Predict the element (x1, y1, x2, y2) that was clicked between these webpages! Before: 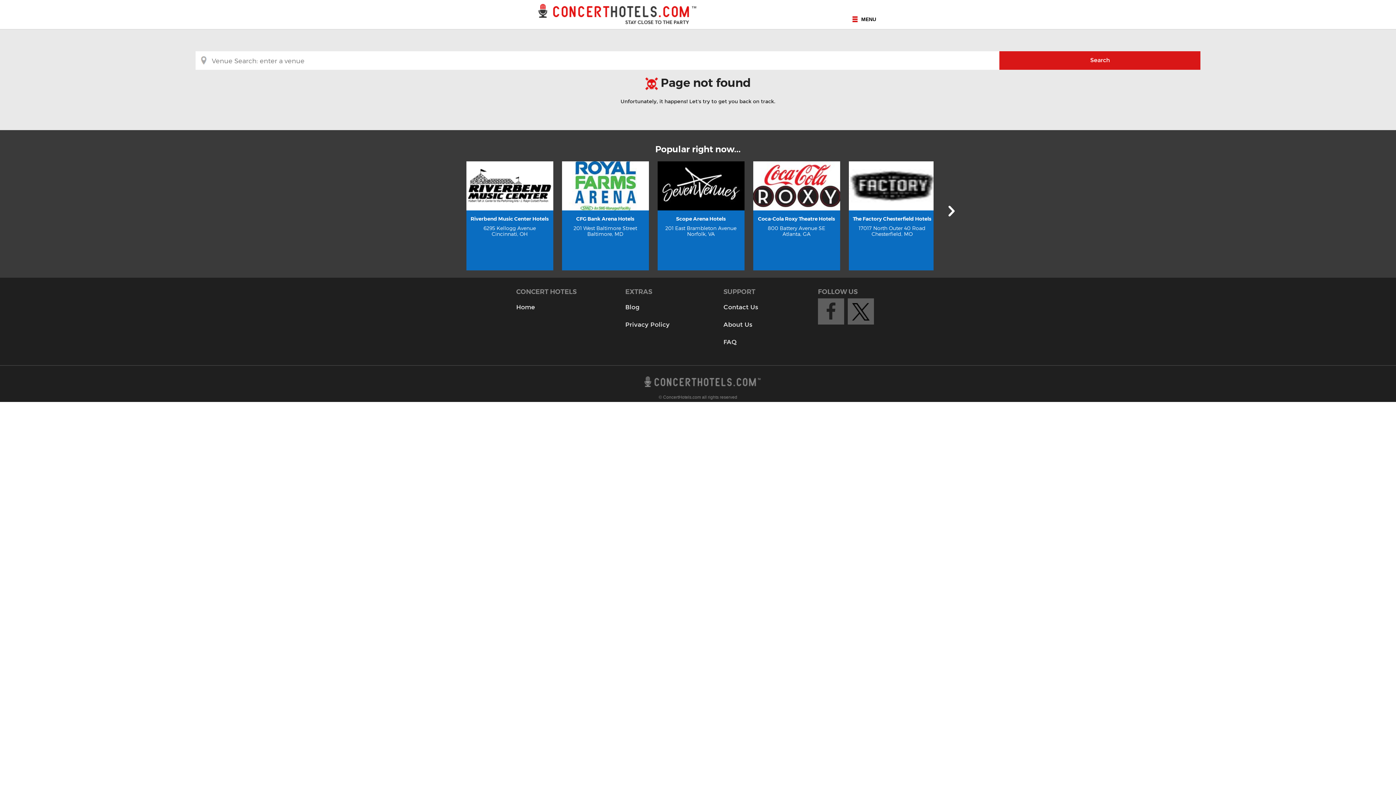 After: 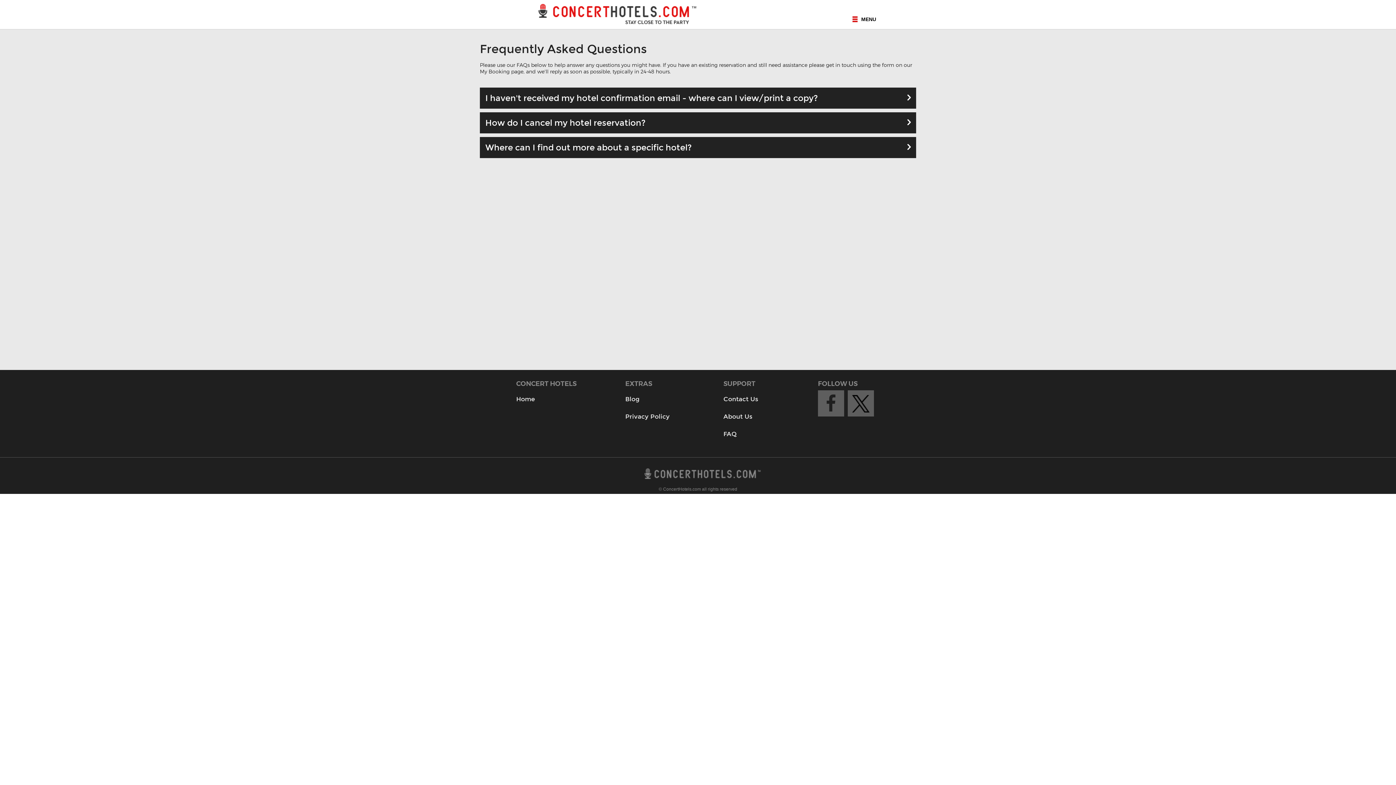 Action: label: FAQ bbox: (723, 333, 741, 350)